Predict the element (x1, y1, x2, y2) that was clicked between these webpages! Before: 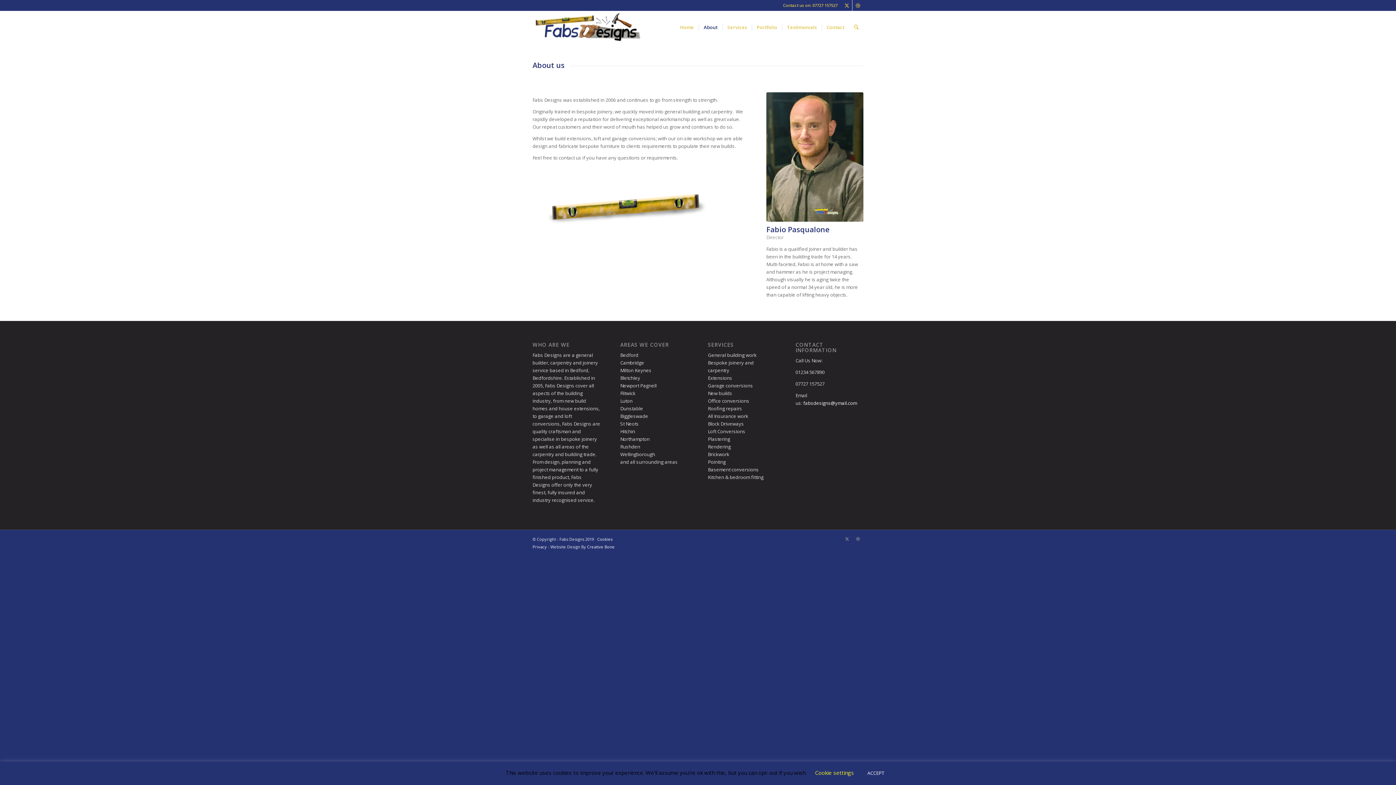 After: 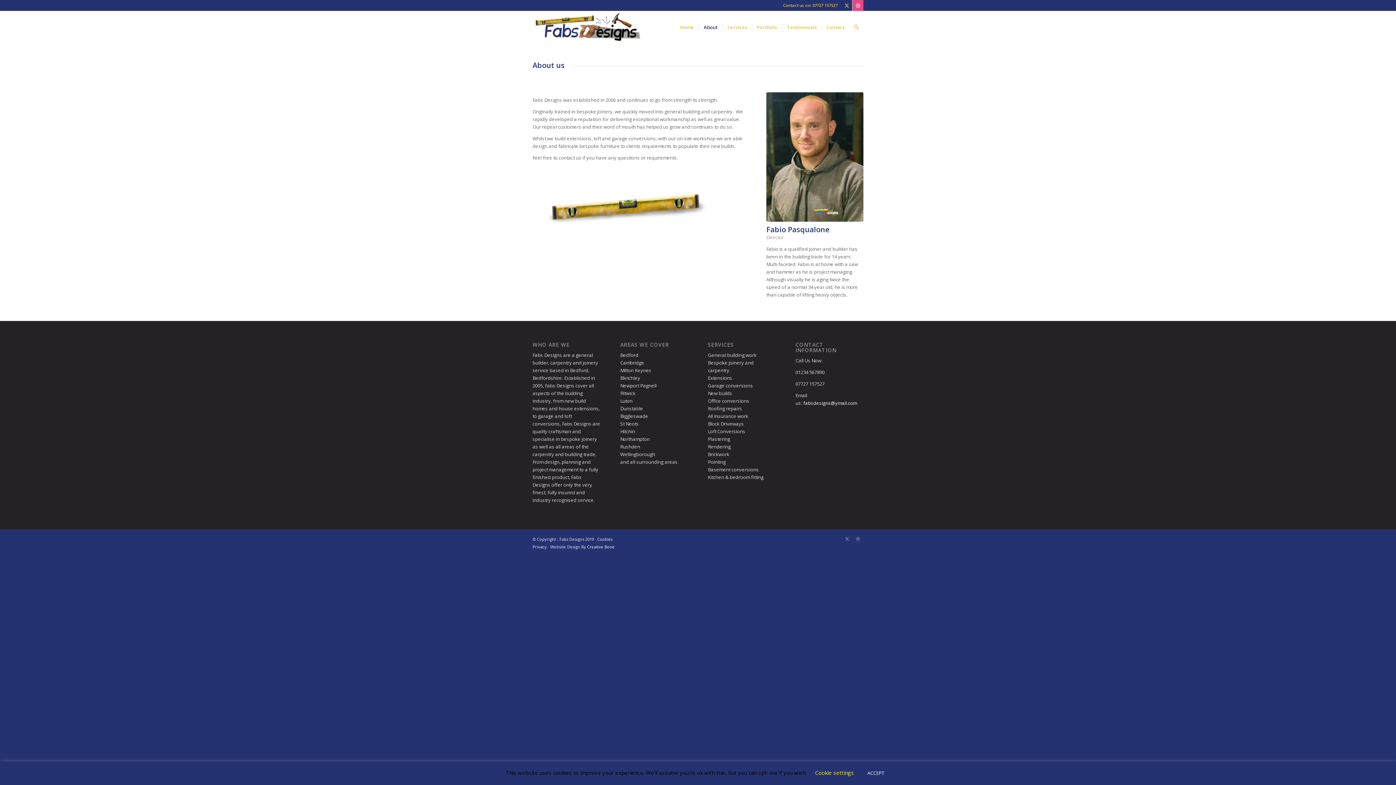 Action: label: Link to Dribbble bbox: (852, 0, 863, 10)